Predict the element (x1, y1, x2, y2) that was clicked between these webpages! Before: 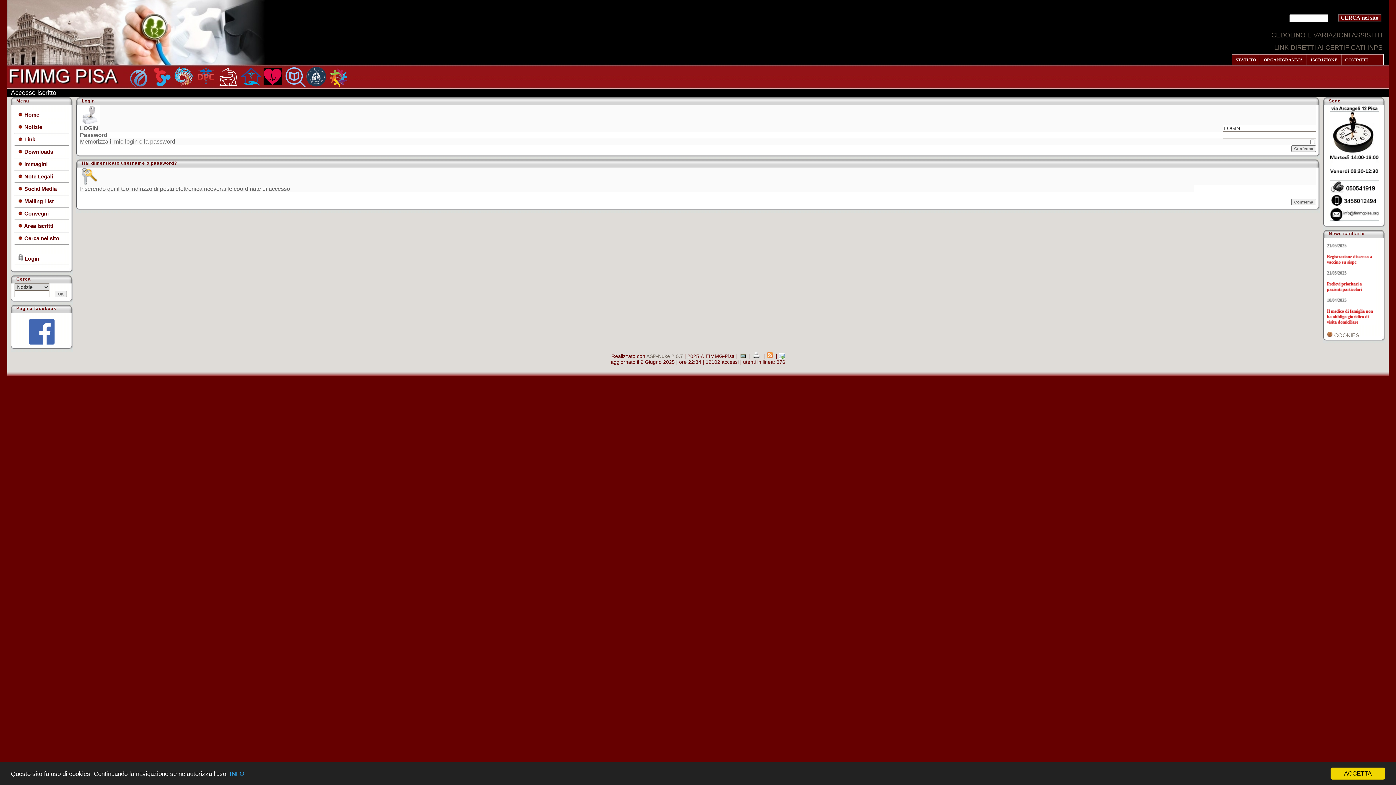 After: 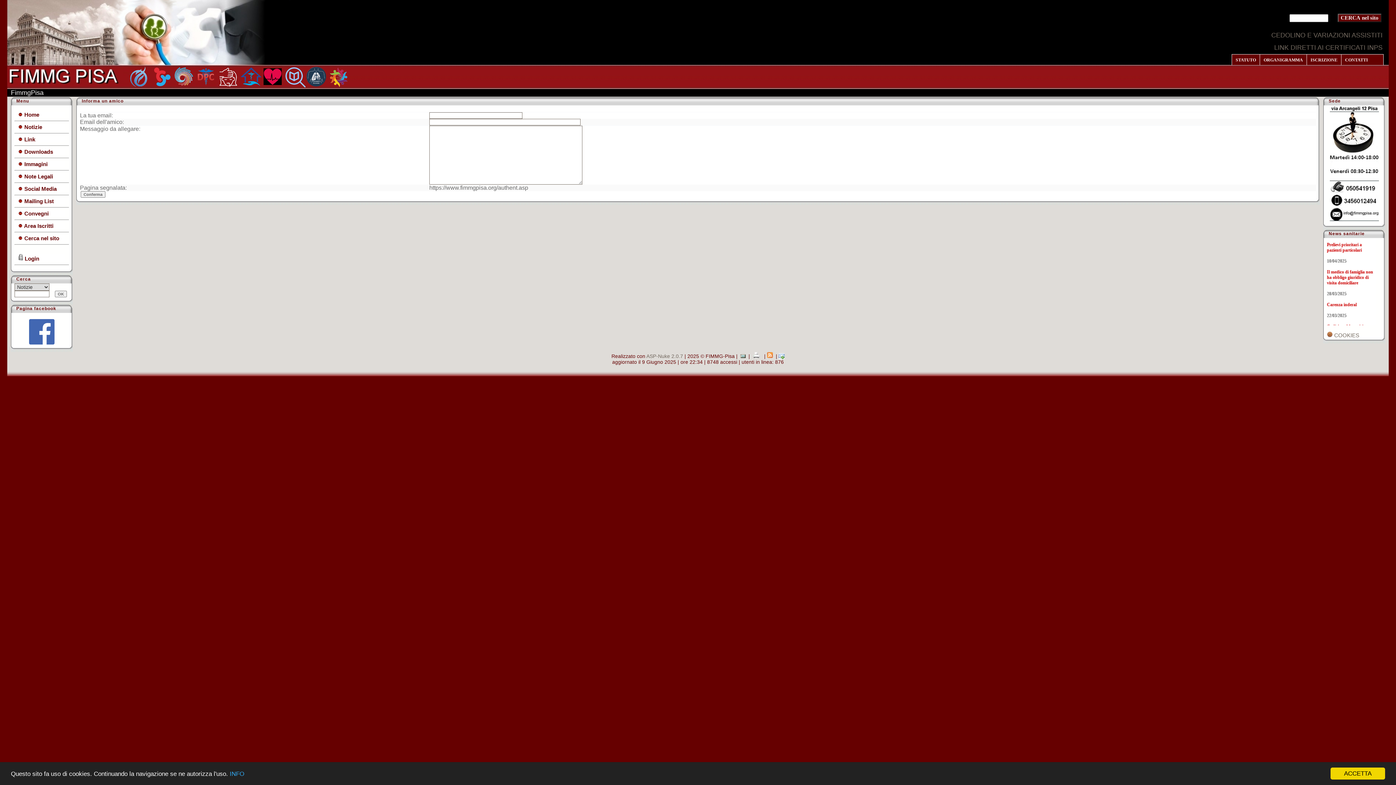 Action: bbox: (778, 353, 784, 359)